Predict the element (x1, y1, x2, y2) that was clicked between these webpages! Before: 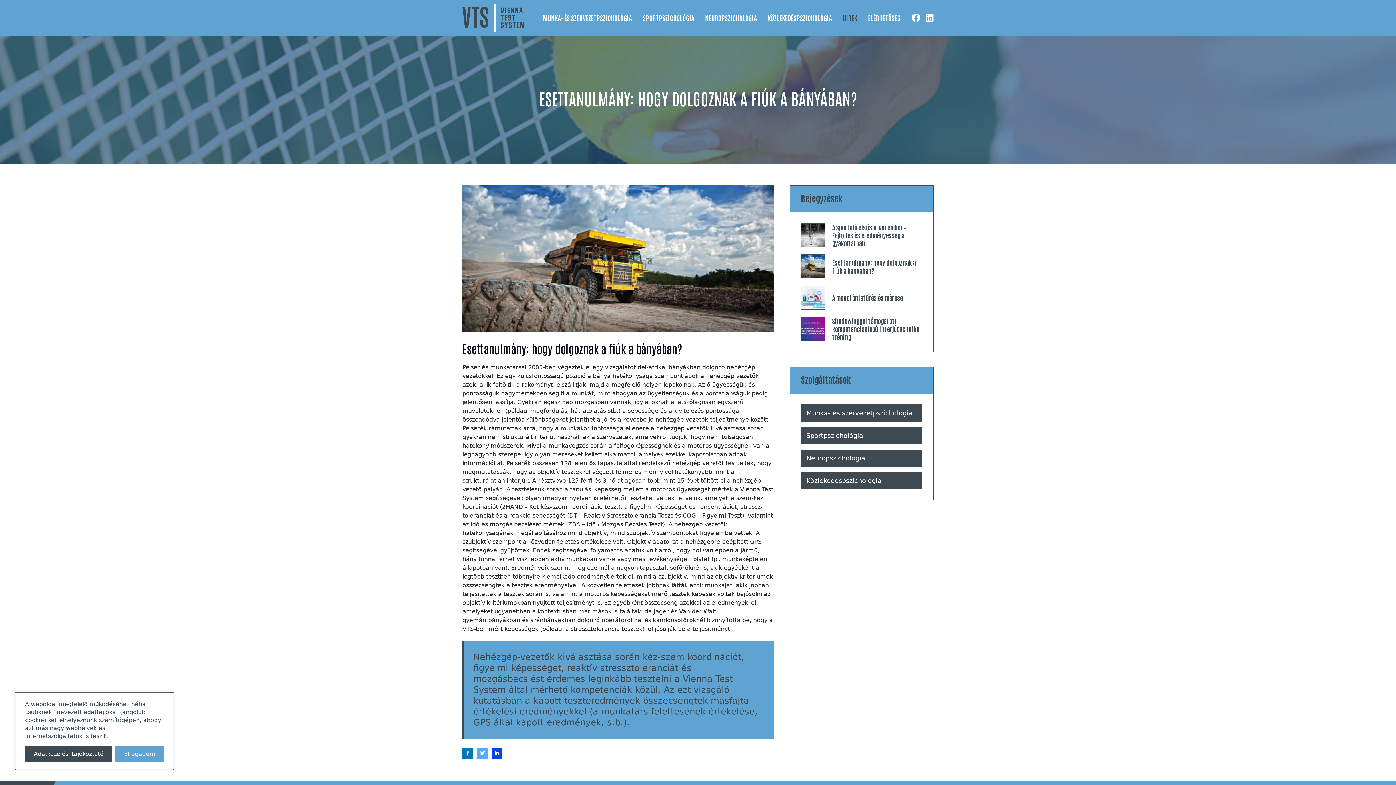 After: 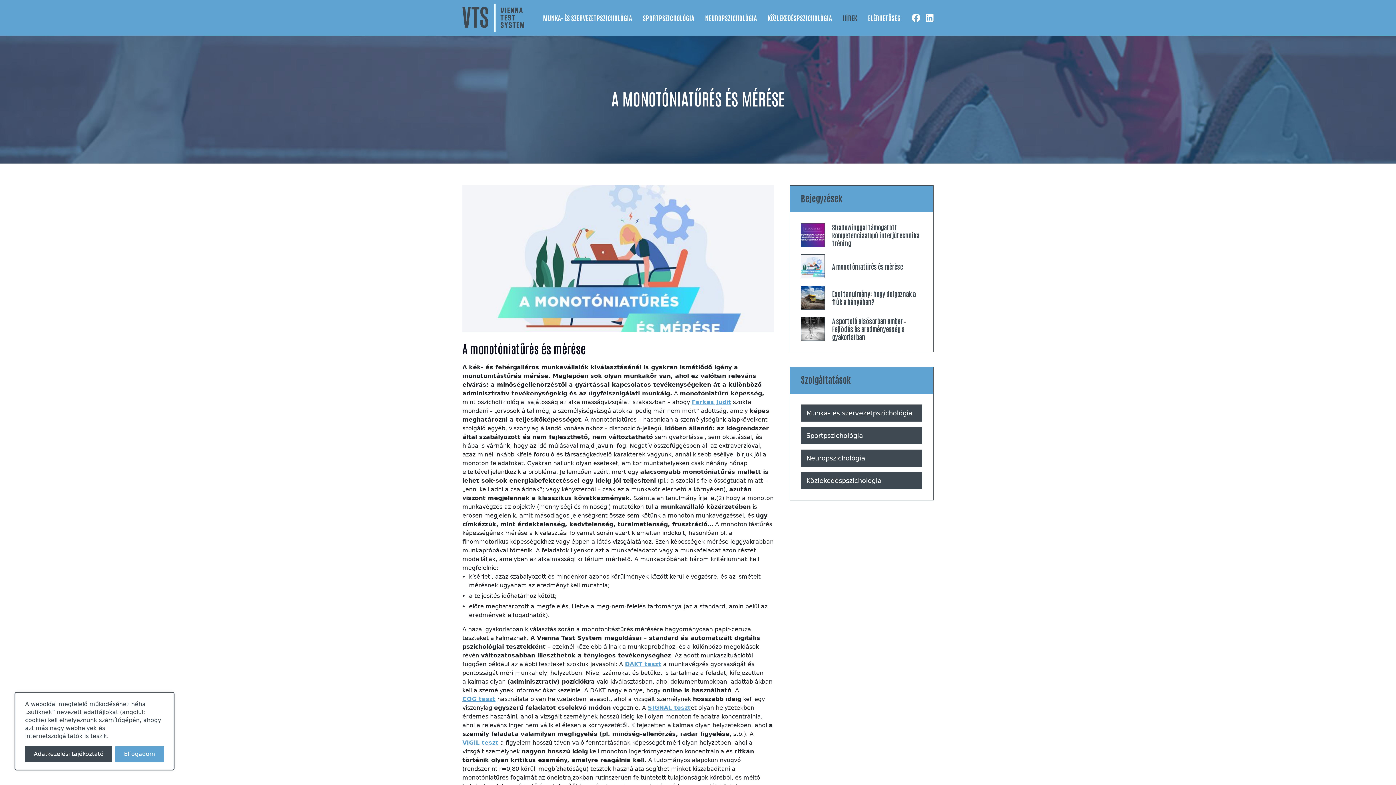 Action: bbox: (801, 285, 922, 309) label: A monotóniatűrés és mérése